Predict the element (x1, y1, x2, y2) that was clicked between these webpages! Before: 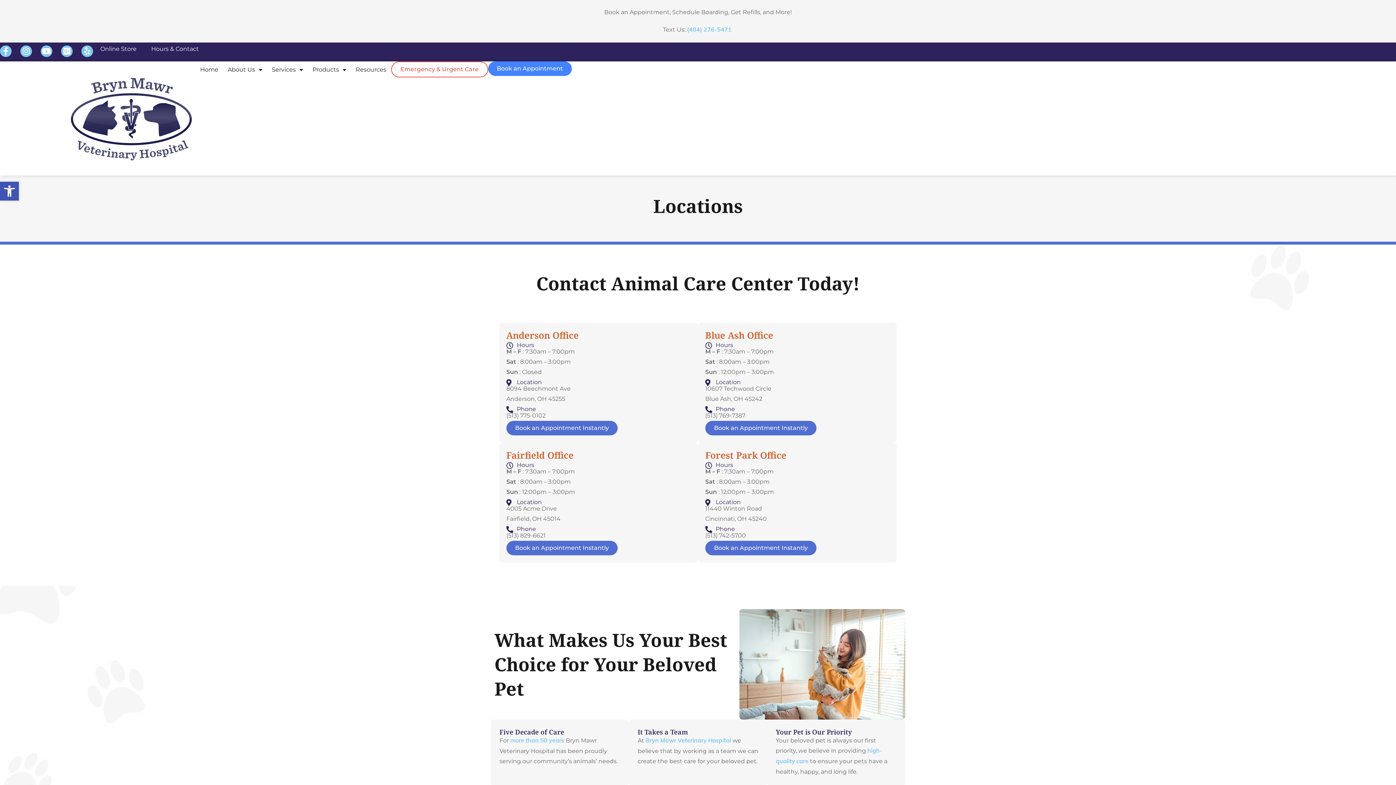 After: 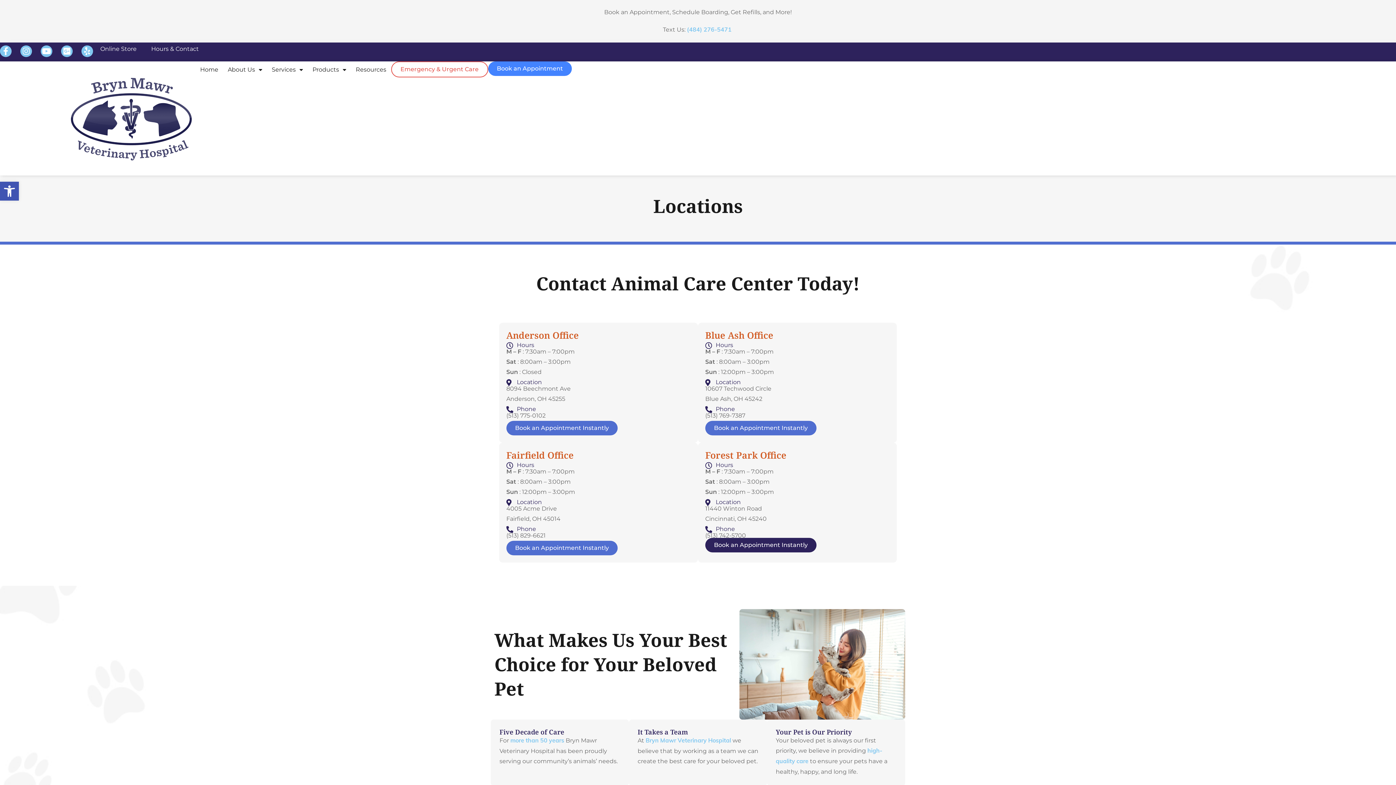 Action: label: Book an Appointment Instantly bbox: (705, 541, 816, 555)